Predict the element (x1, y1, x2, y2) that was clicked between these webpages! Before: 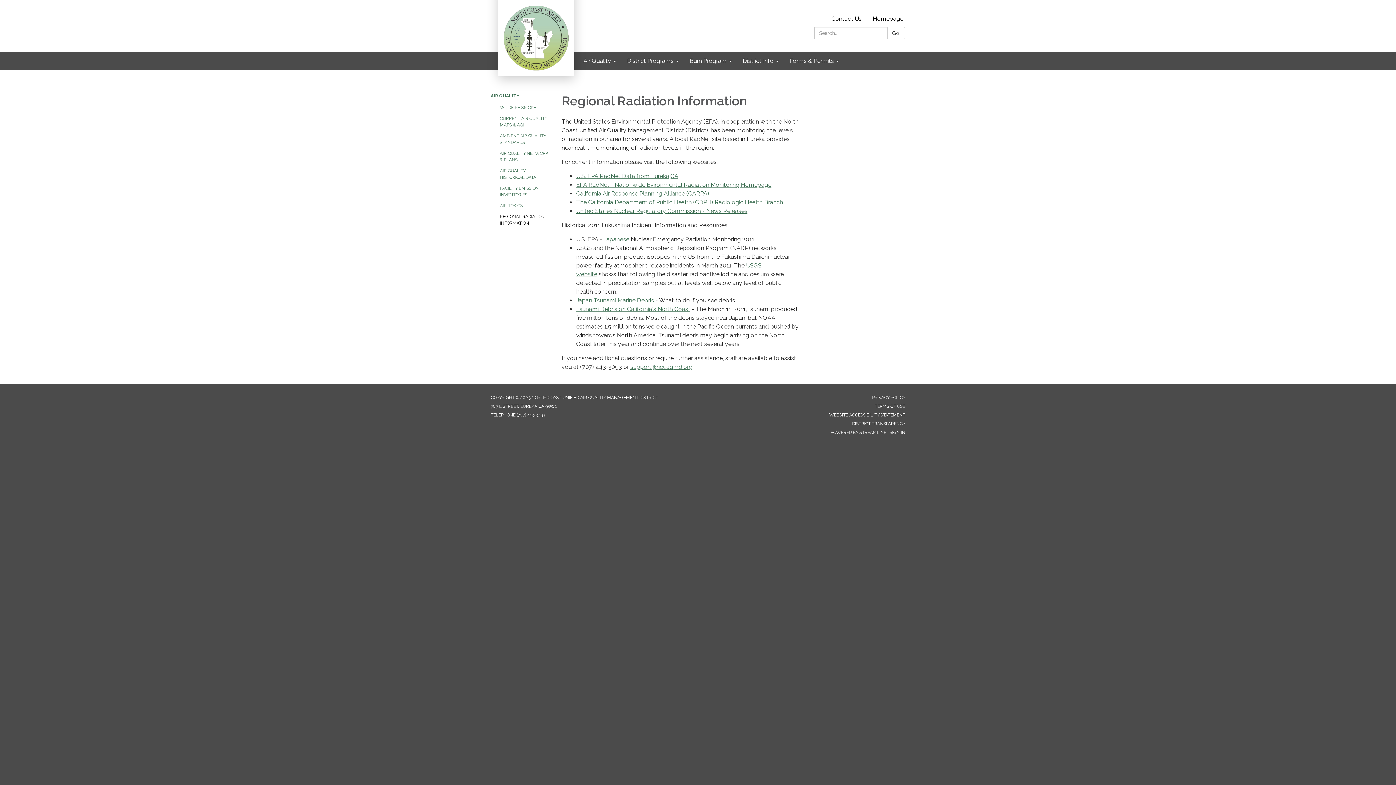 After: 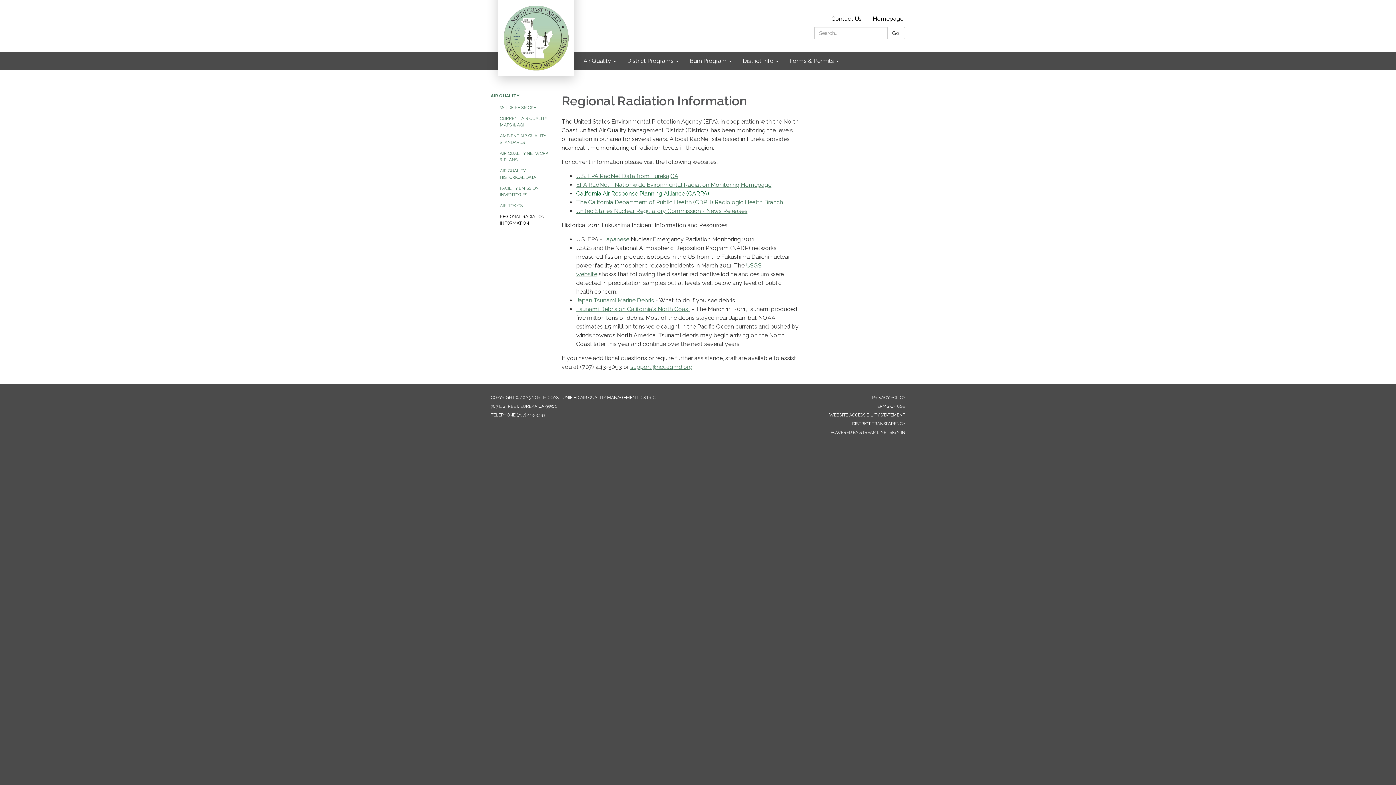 Action: label: California Air Response Planning Alliance (CARPA) bbox: (576, 190, 709, 197)